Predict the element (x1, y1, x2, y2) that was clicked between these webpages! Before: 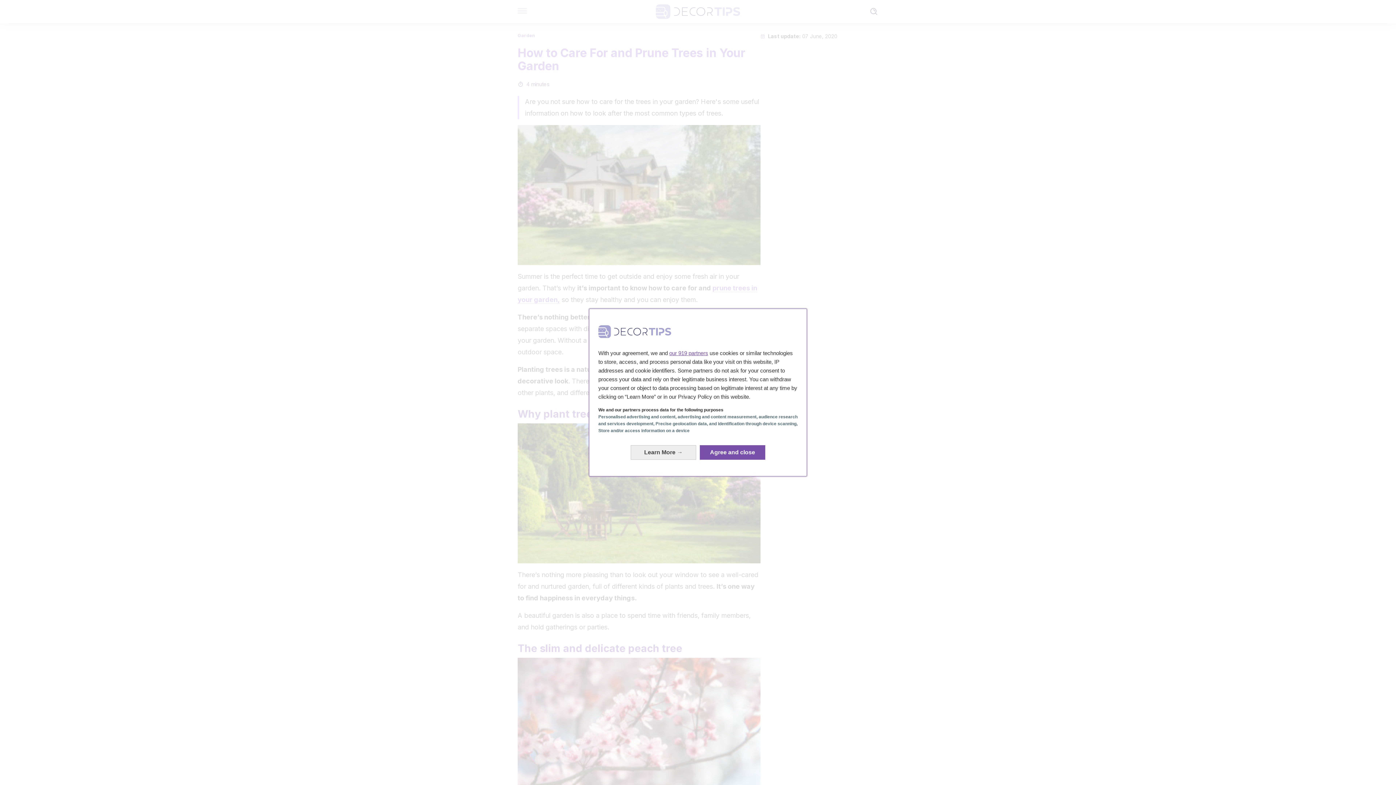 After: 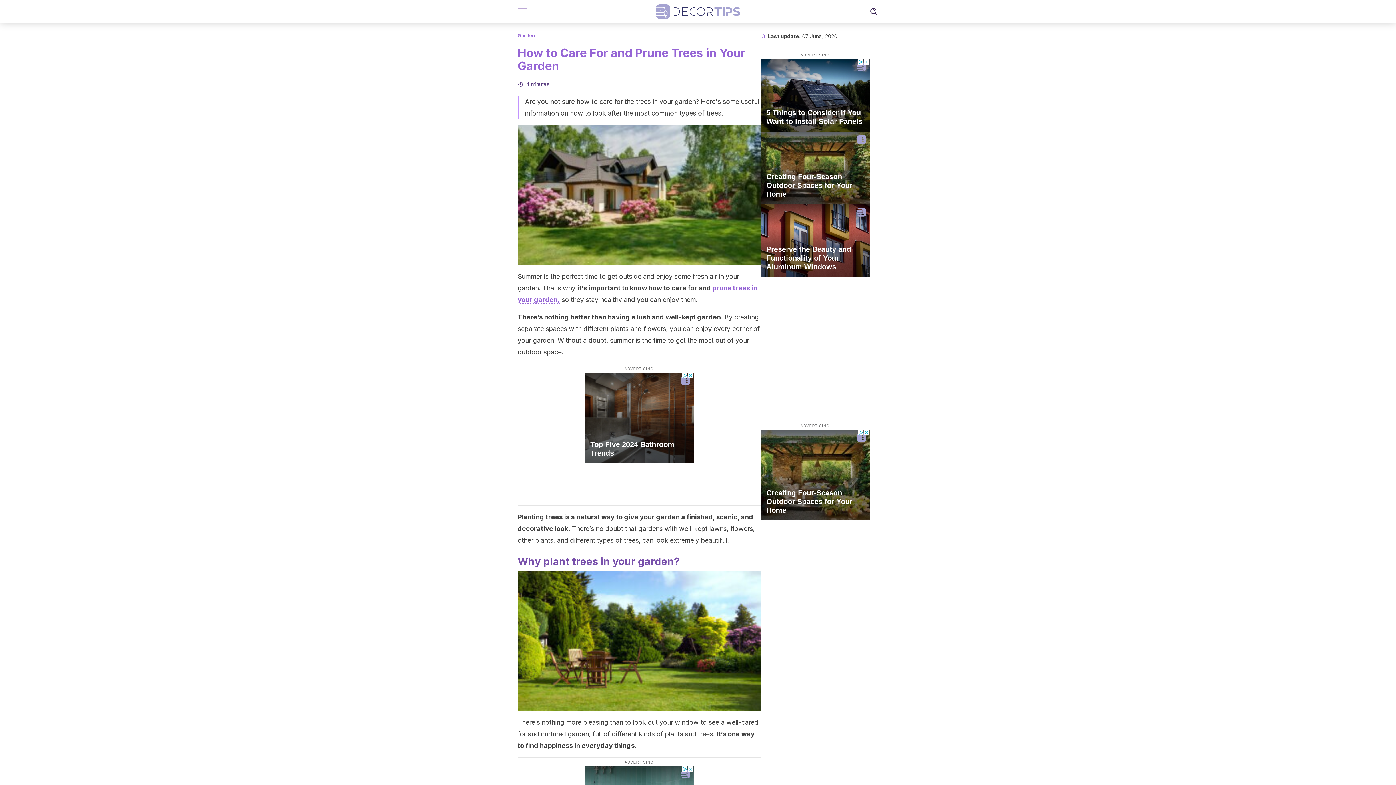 Action: label: Agree and close: Agree to our data processing and close bbox: (700, 445, 765, 459)